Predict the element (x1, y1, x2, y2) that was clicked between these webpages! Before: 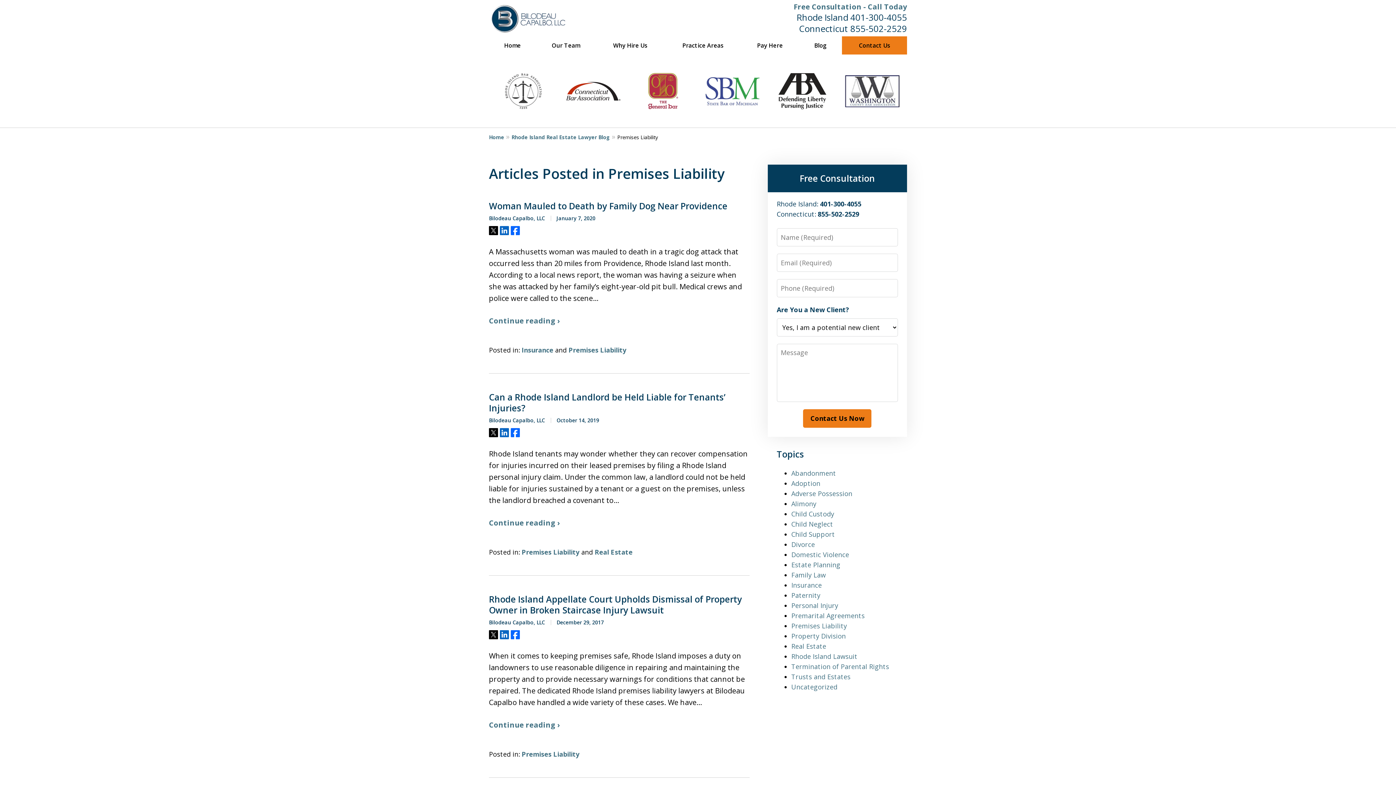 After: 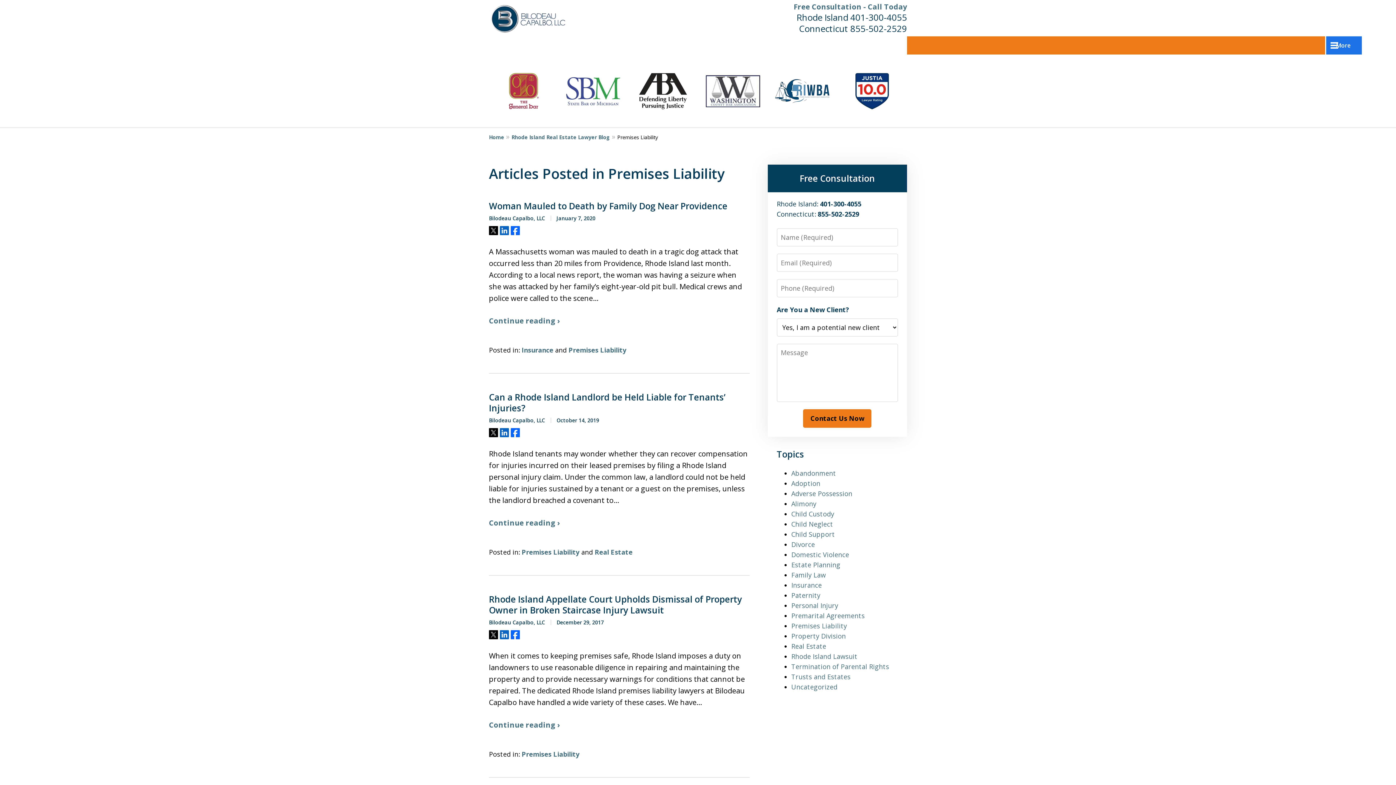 Action: label: Premises Liability bbox: (521, 548, 579, 556)